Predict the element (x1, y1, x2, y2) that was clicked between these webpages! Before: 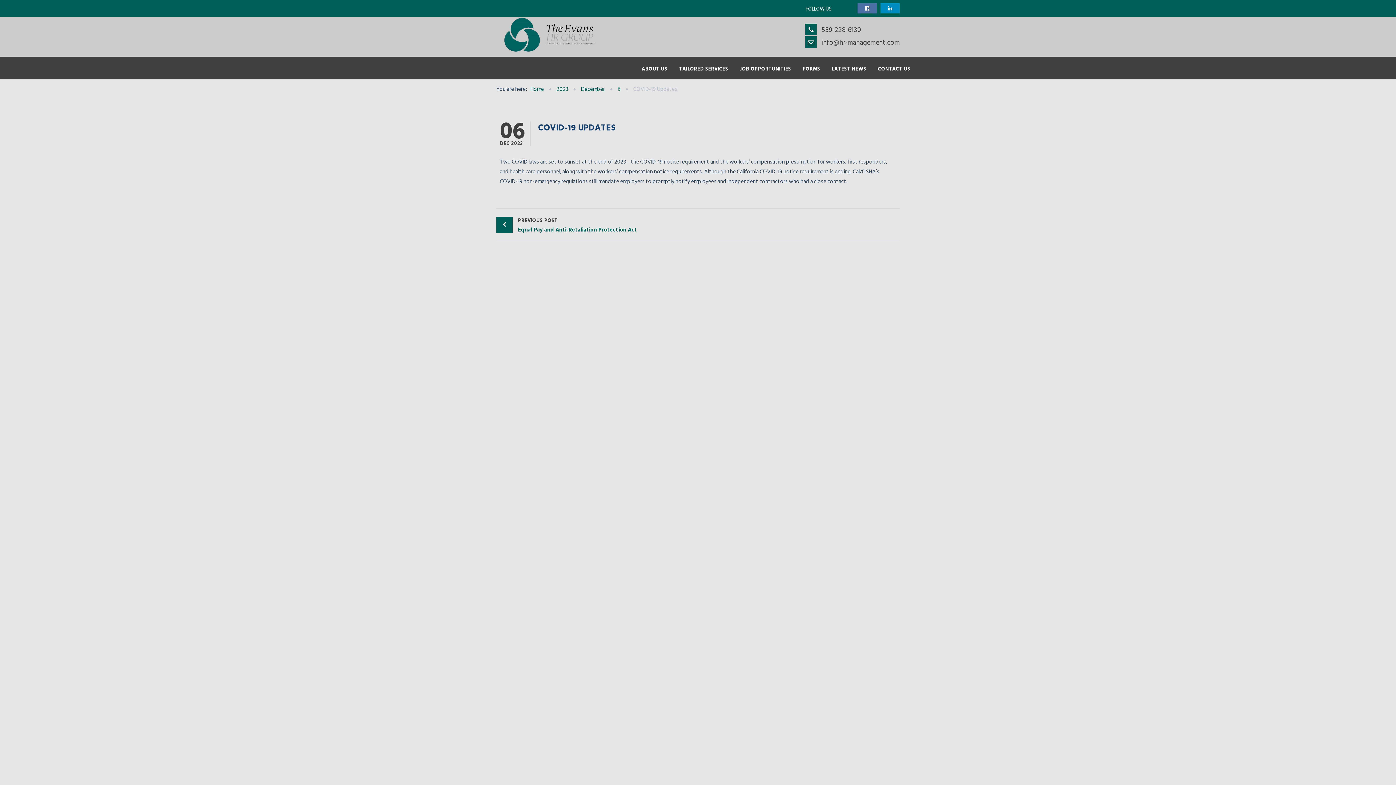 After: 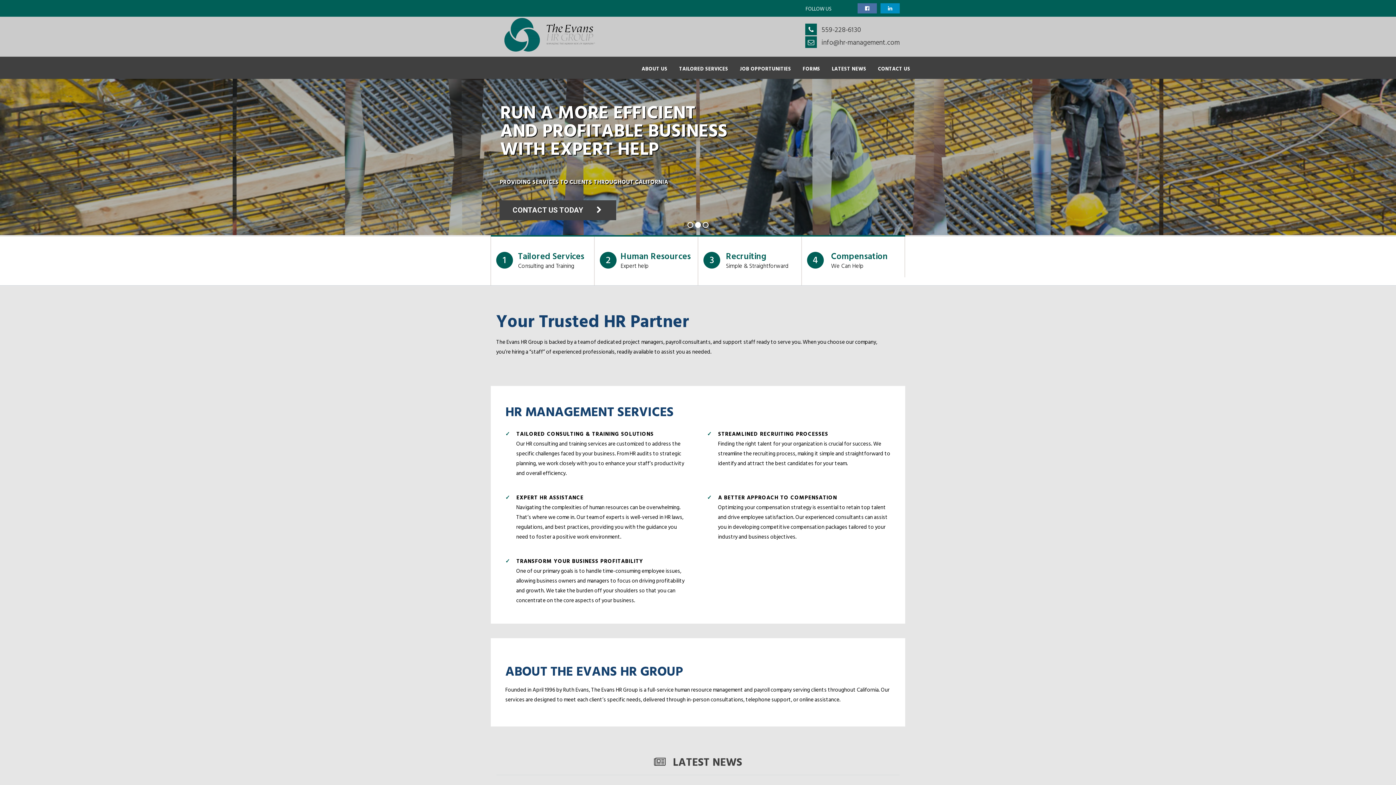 Action: bbox: (496, 16, 604, 53)